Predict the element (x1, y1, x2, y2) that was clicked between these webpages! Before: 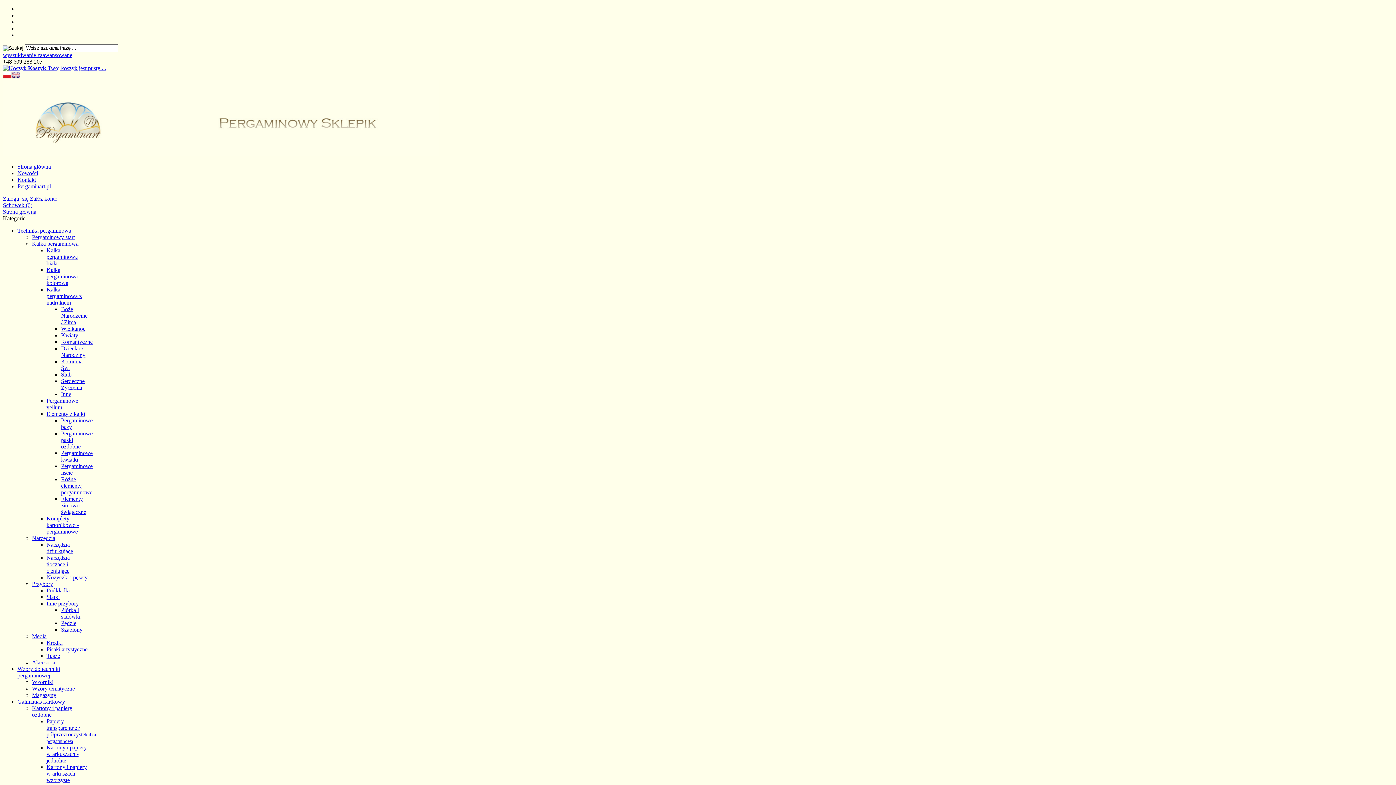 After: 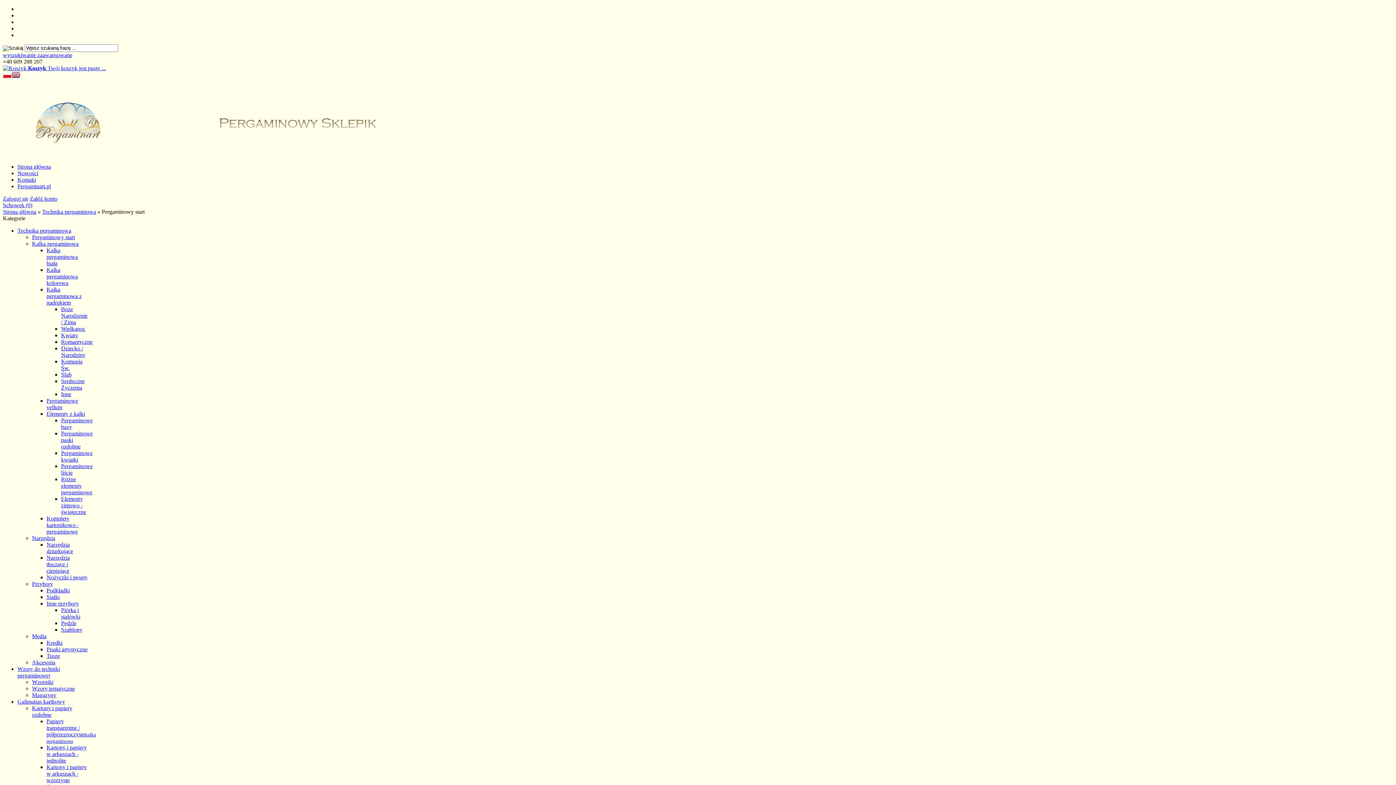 Action: bbox: (32, 234, 74, 240) label: Pergaminowy start